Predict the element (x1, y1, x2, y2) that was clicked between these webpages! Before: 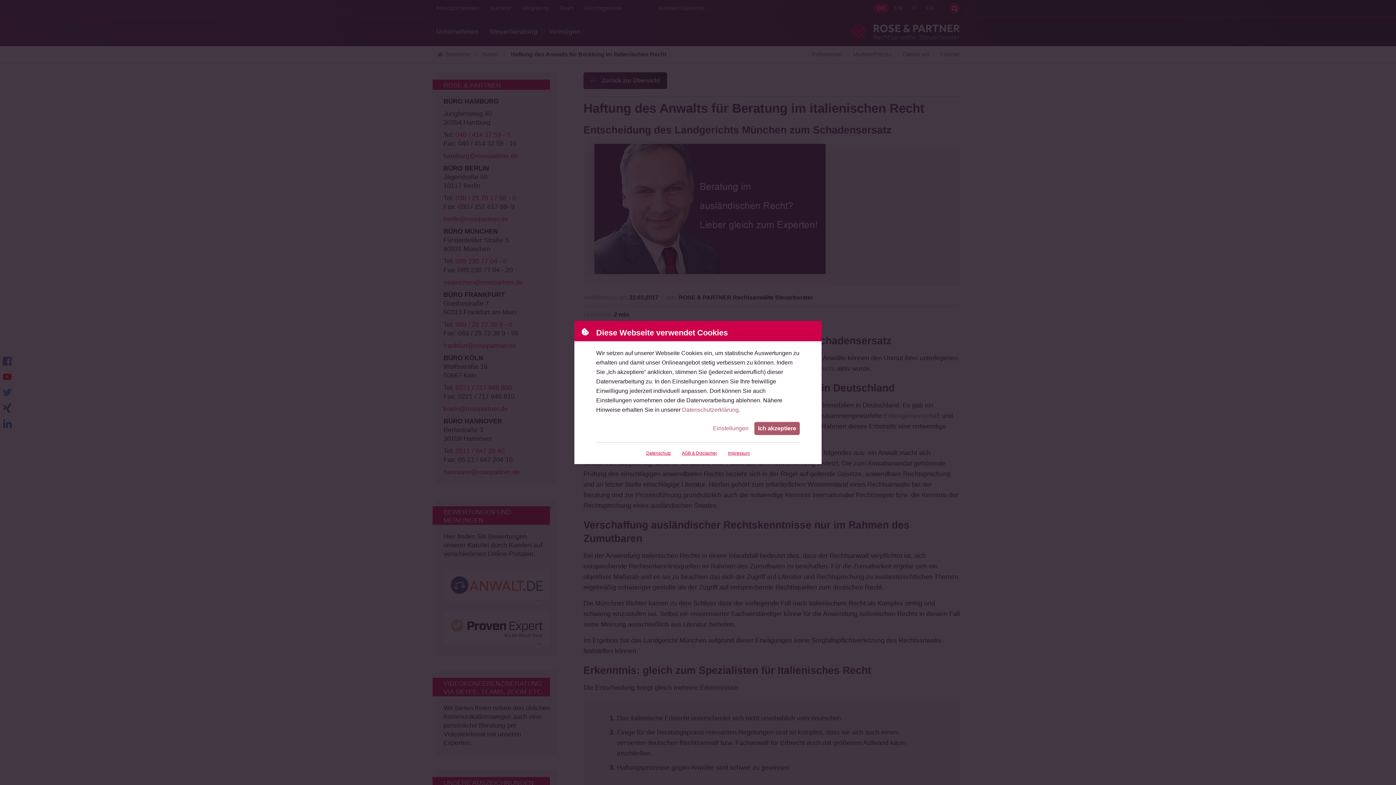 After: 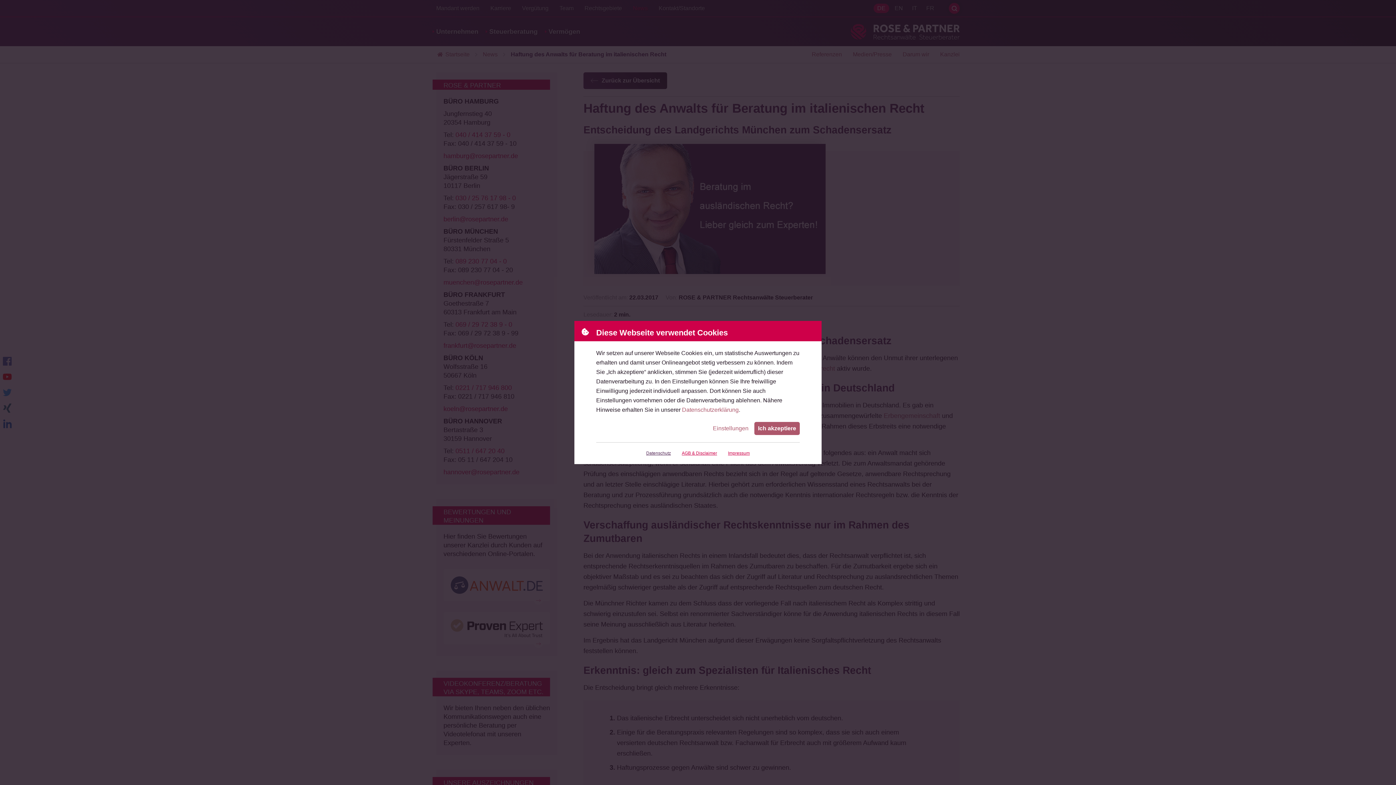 Action: bbox: (646, 446, 671, 460) label: Datenschutz